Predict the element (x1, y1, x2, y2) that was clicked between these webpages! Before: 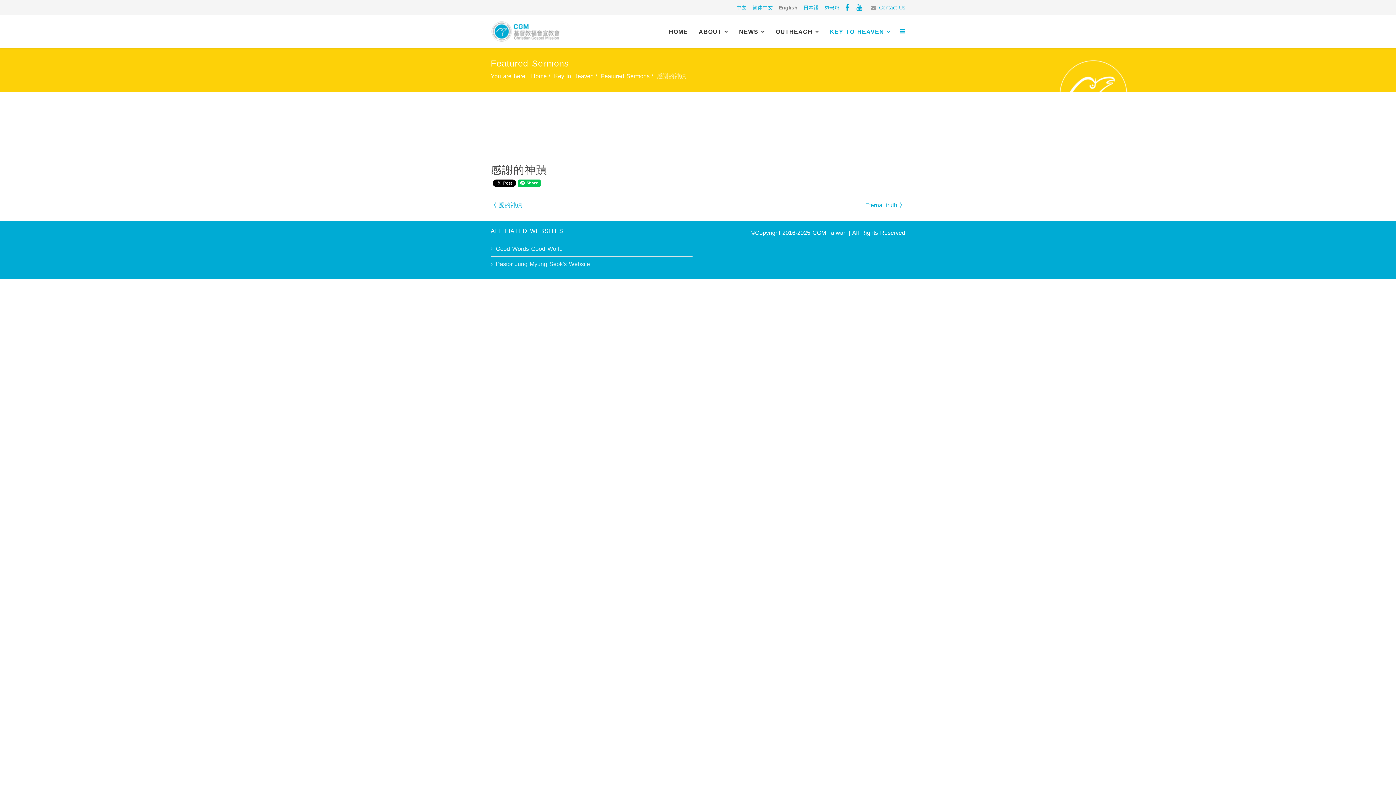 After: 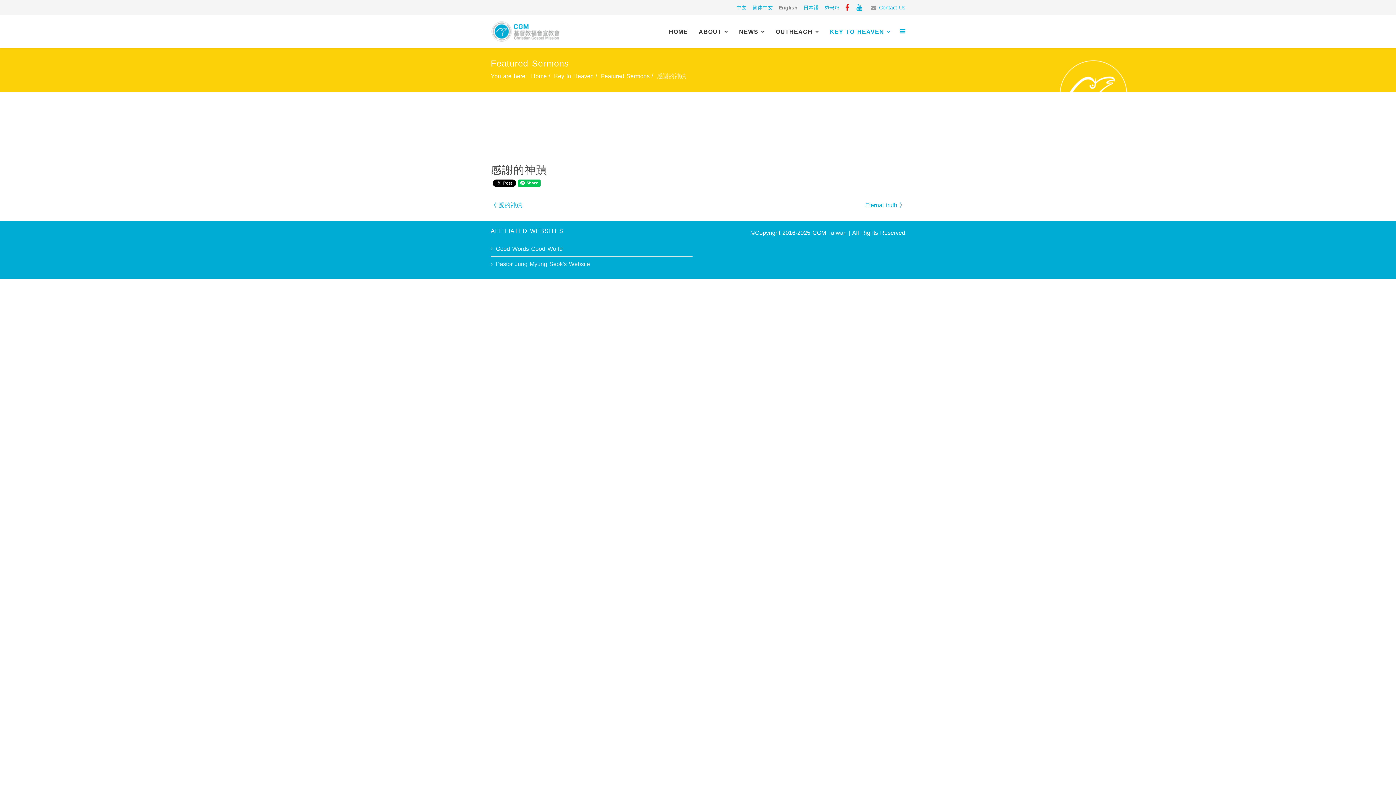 Action: bbox: (845, 4, 849, 10)